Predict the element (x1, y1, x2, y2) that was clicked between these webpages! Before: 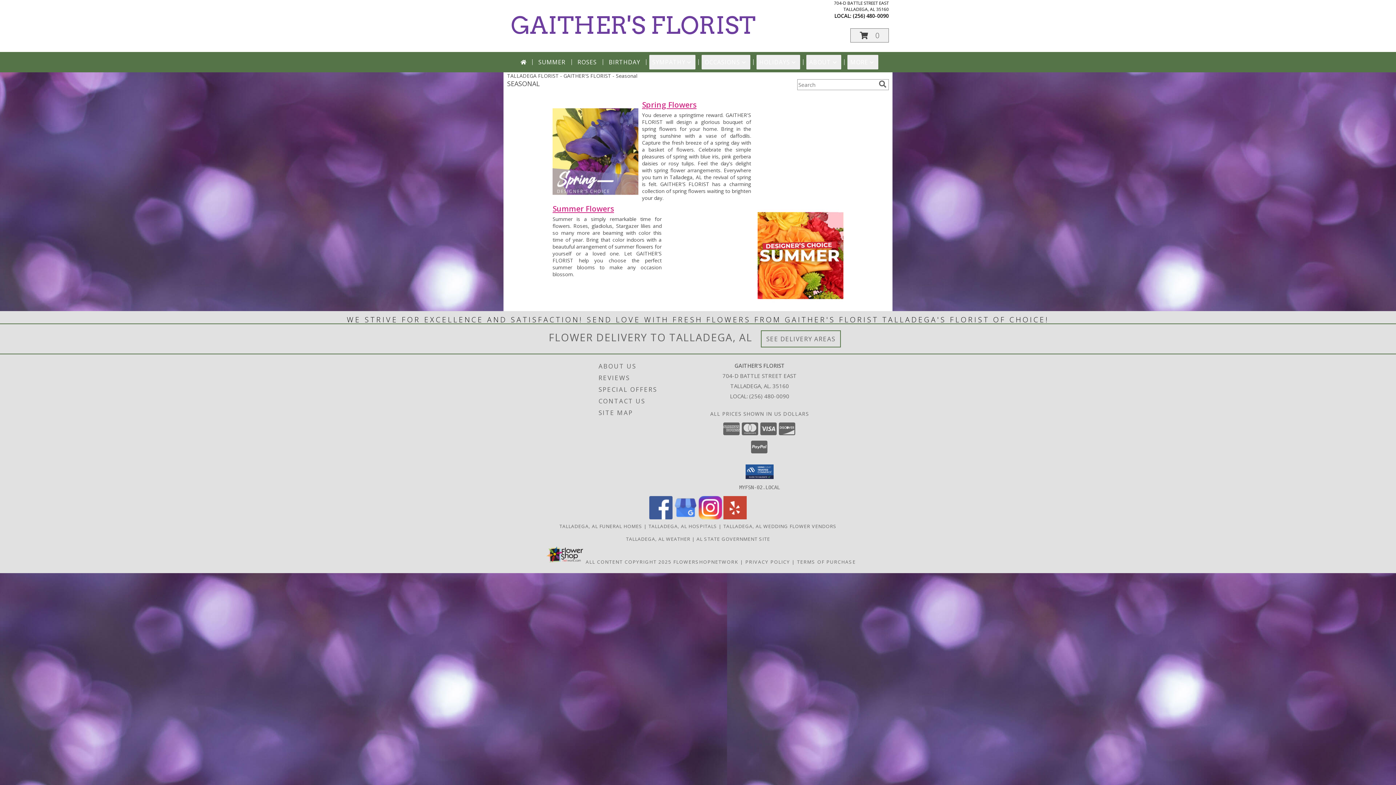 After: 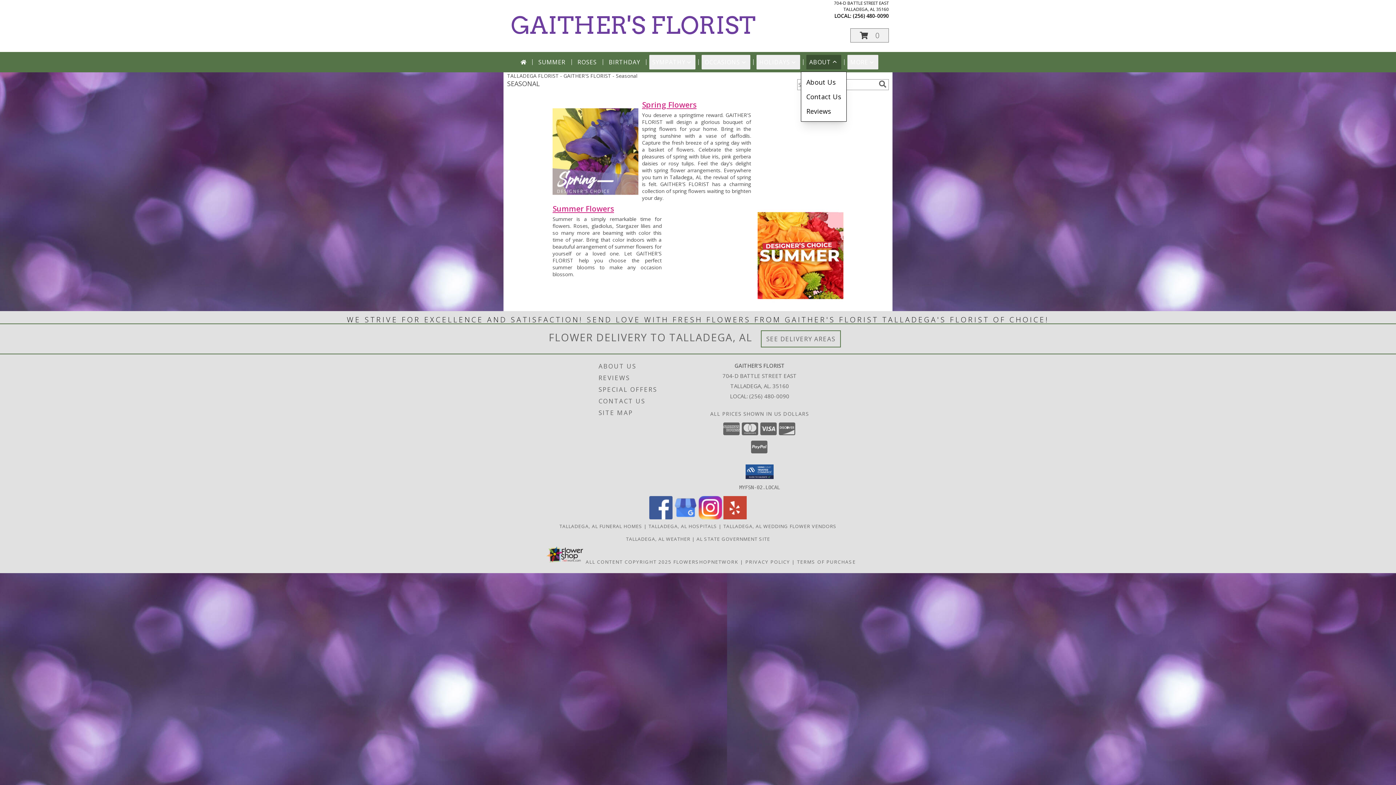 Action: bbox: (806, 54, 841, 69) label: ABOUT